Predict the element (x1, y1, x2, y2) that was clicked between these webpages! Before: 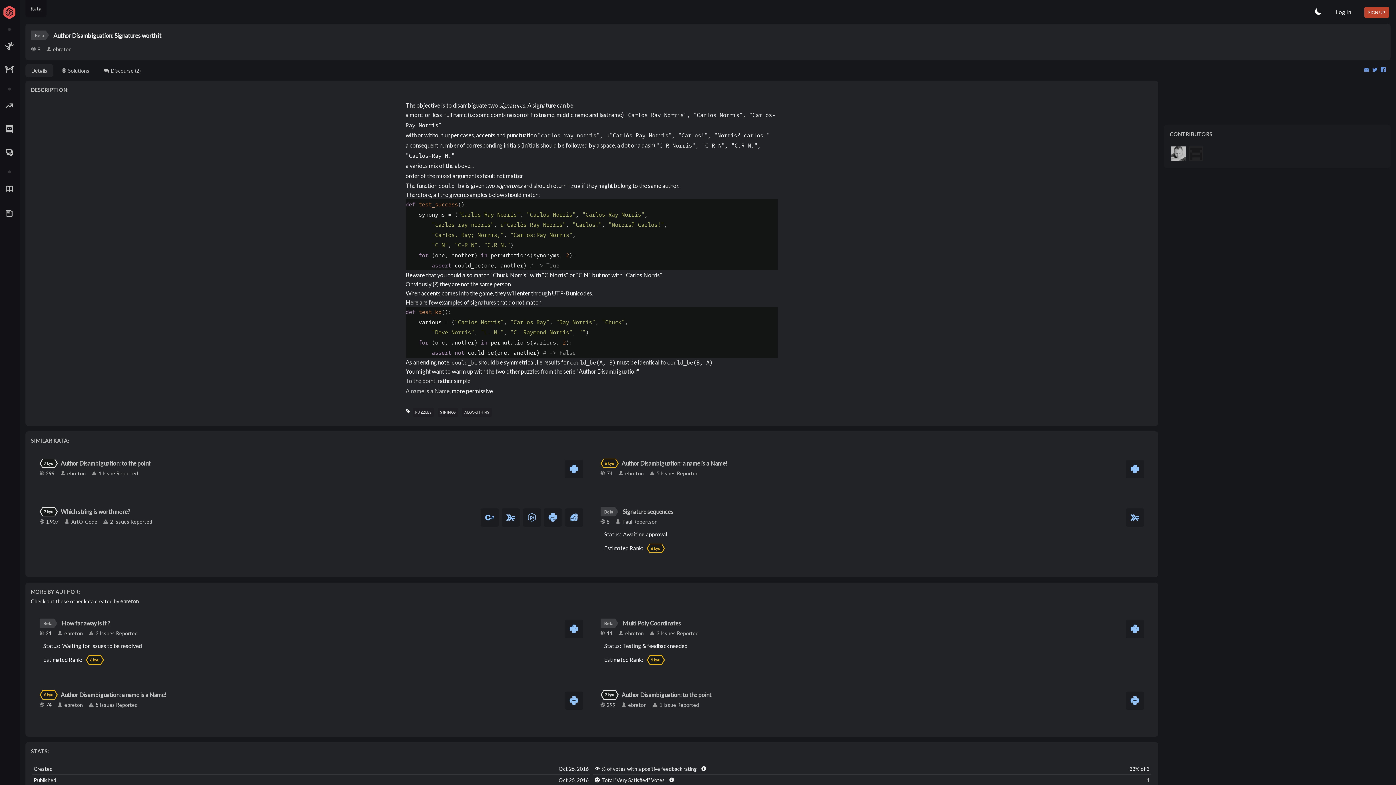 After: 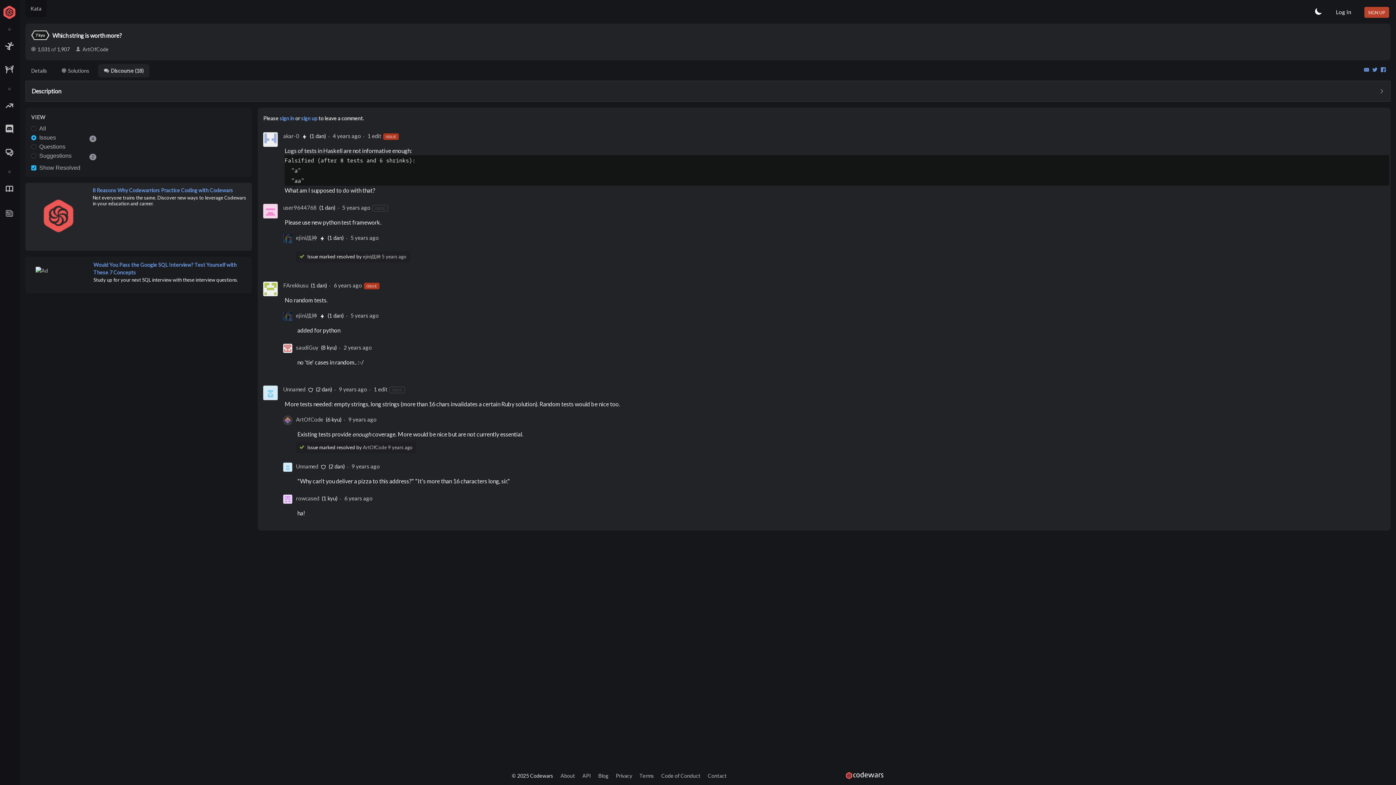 Action: label: 2 Issues Reported bbox: (103, 518, 152, 525)